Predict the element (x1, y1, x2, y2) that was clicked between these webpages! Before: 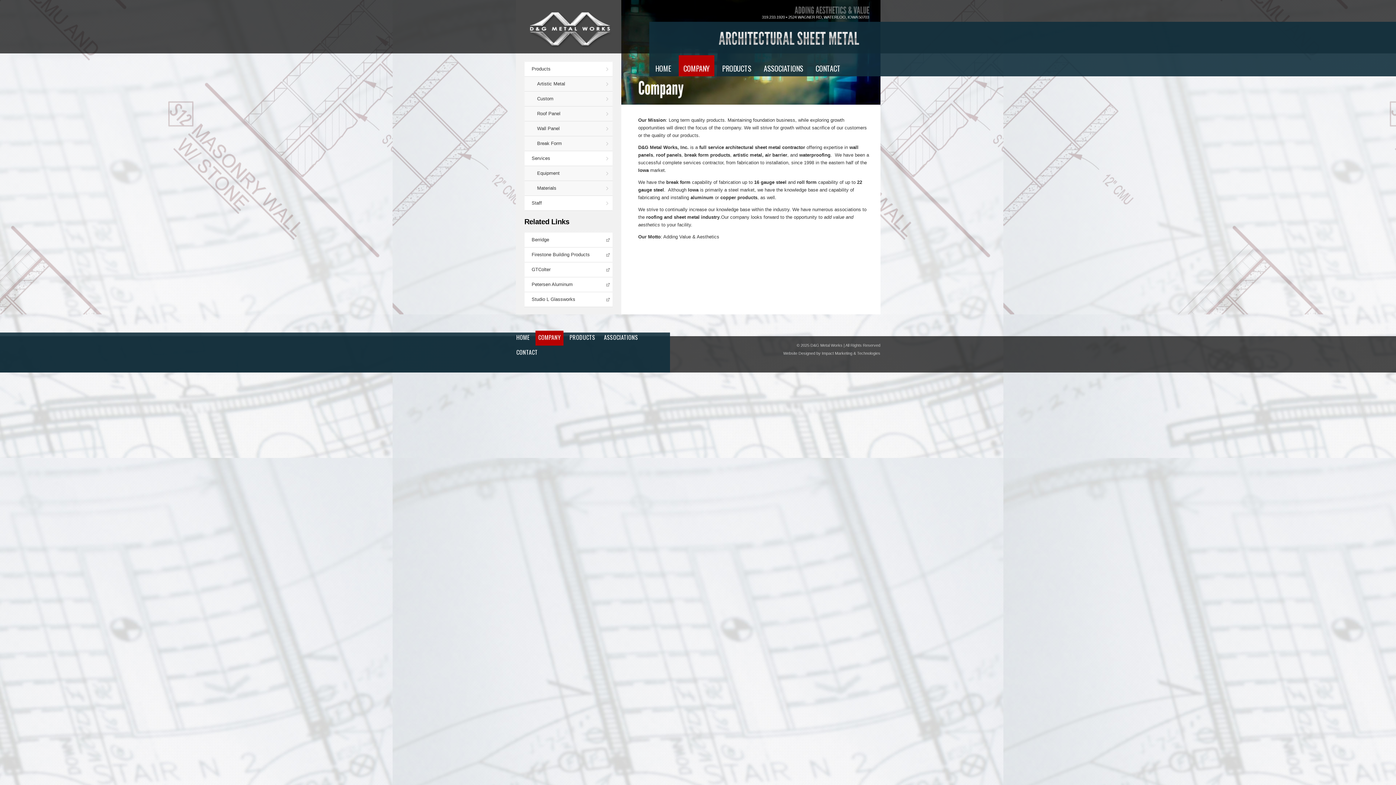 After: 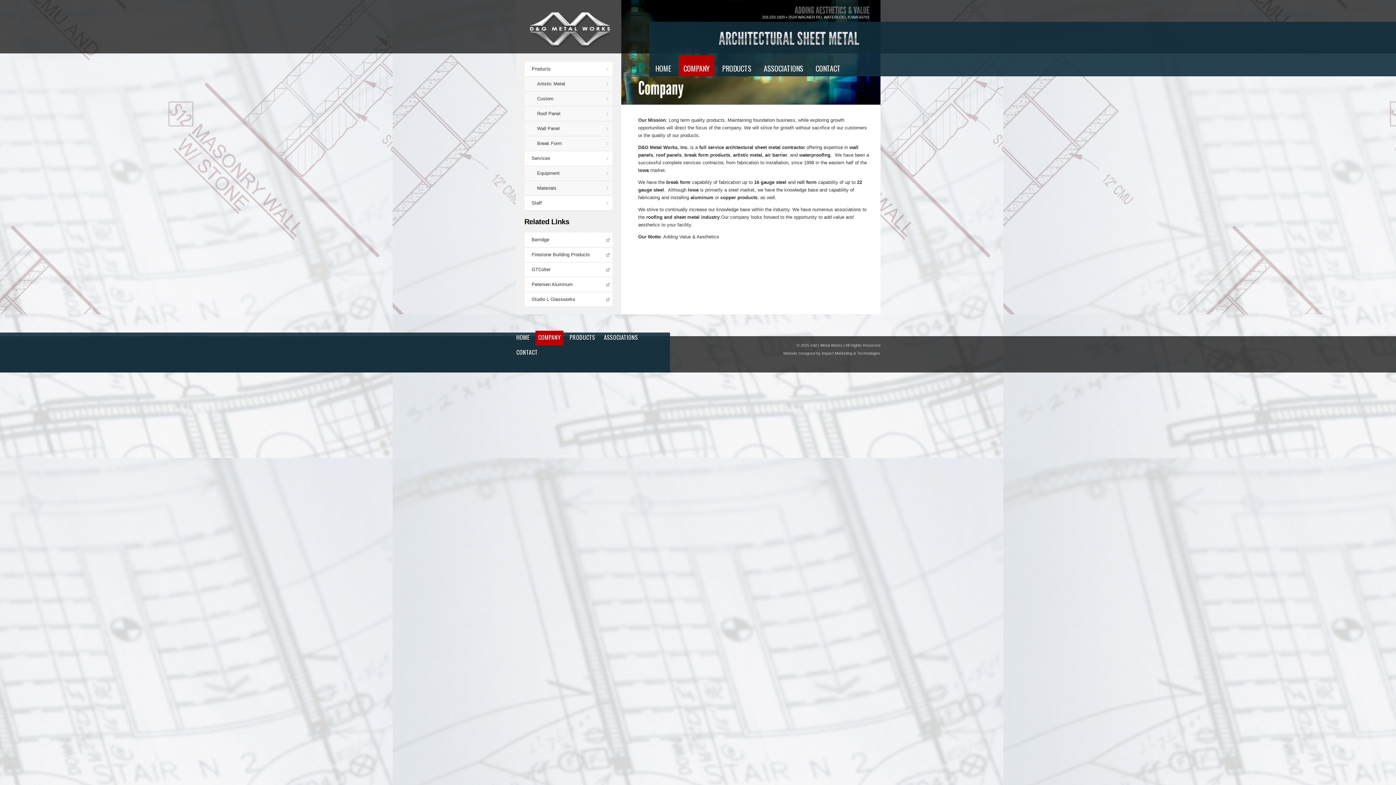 Action: bbox: (678, 55, 714, 76) label: COMPANY